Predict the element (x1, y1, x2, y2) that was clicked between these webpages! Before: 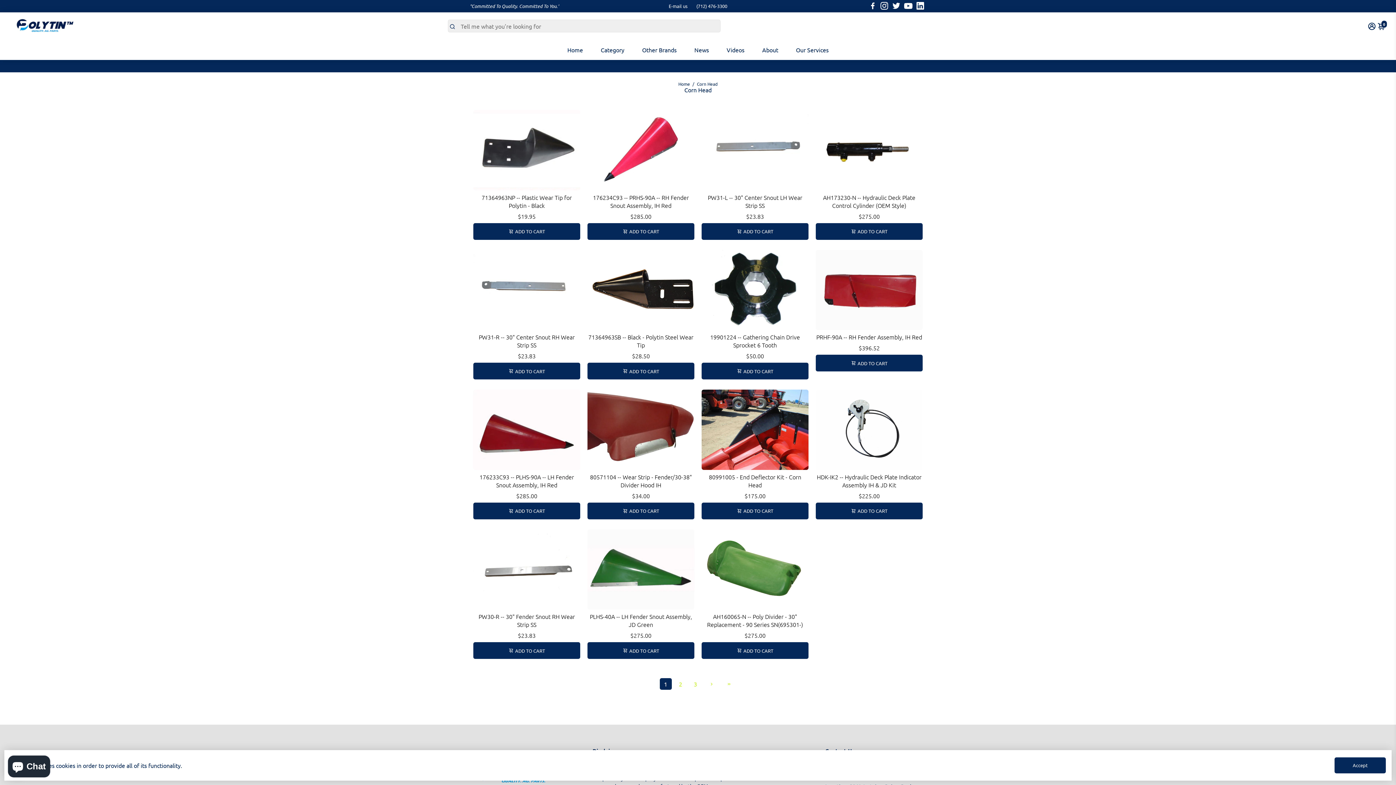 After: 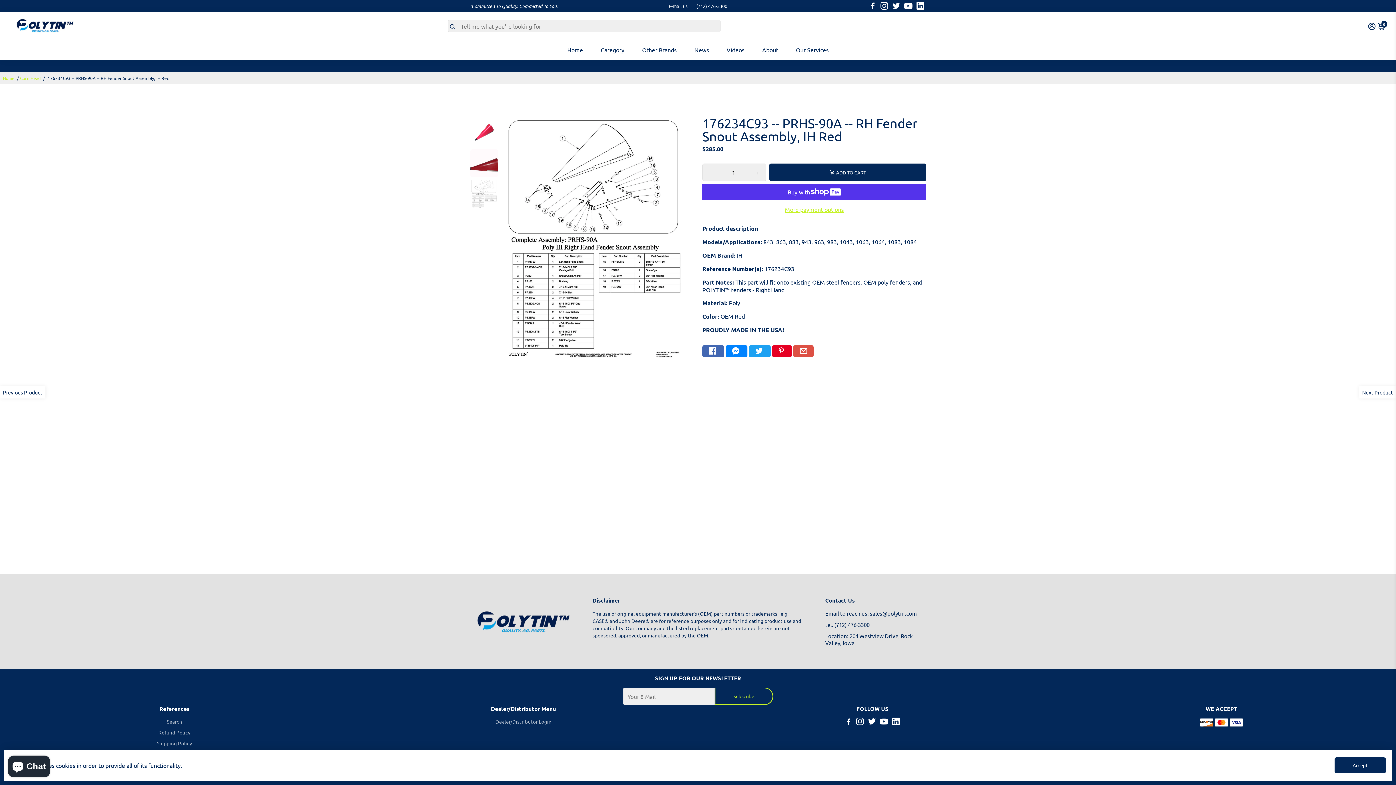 Action: bbox: (587, 110, 694, 190)